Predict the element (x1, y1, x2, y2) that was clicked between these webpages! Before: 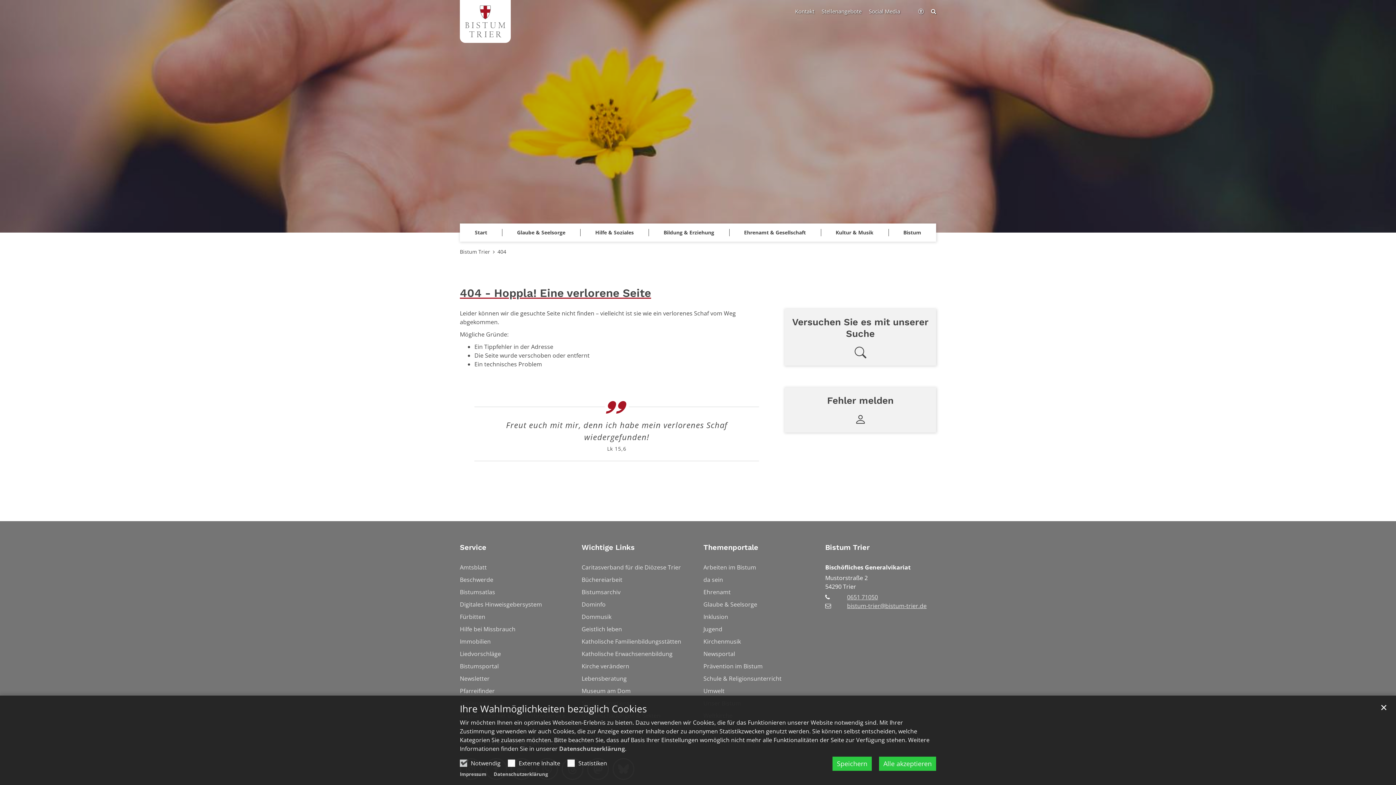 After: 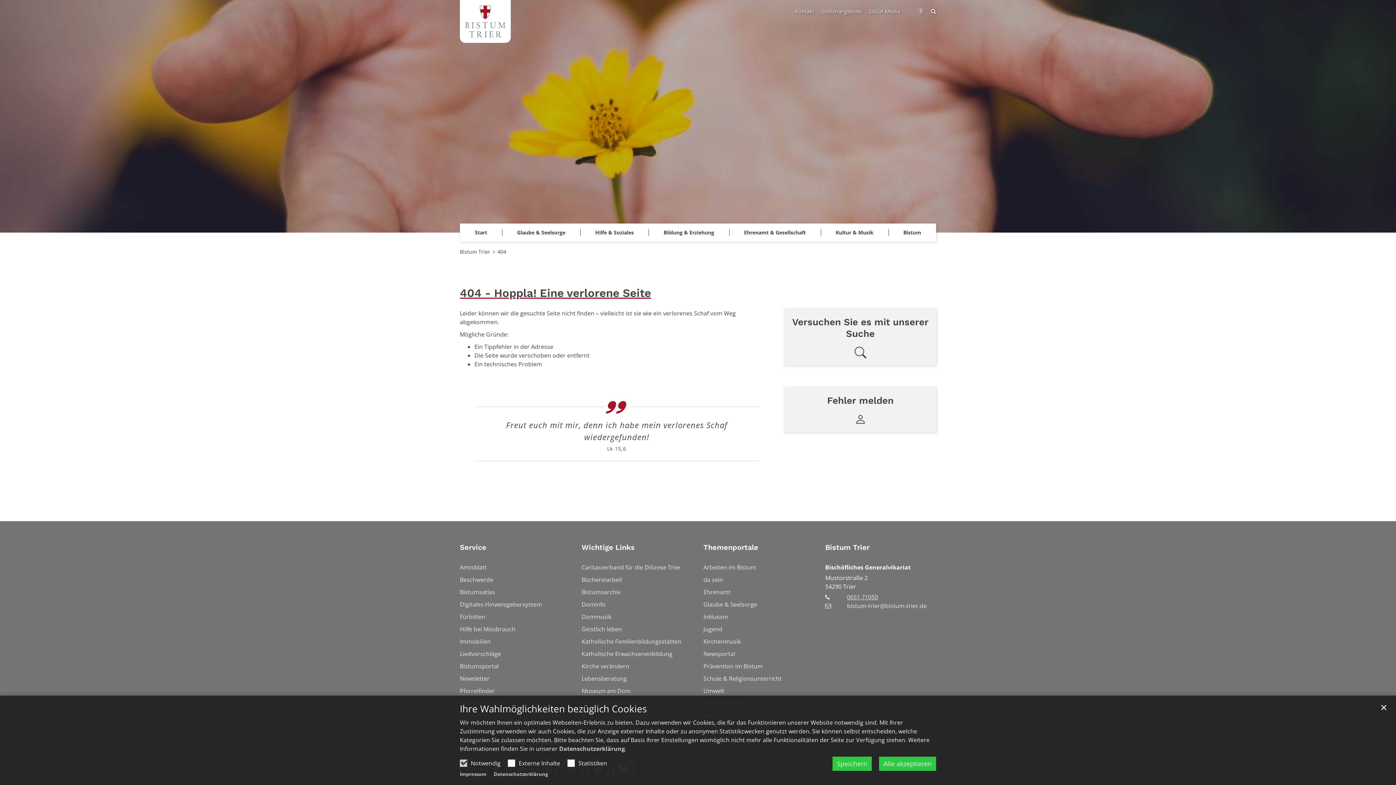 Action: bbox: (847, 602, 926, 610) label: bistum-trier@bistum-trier.de